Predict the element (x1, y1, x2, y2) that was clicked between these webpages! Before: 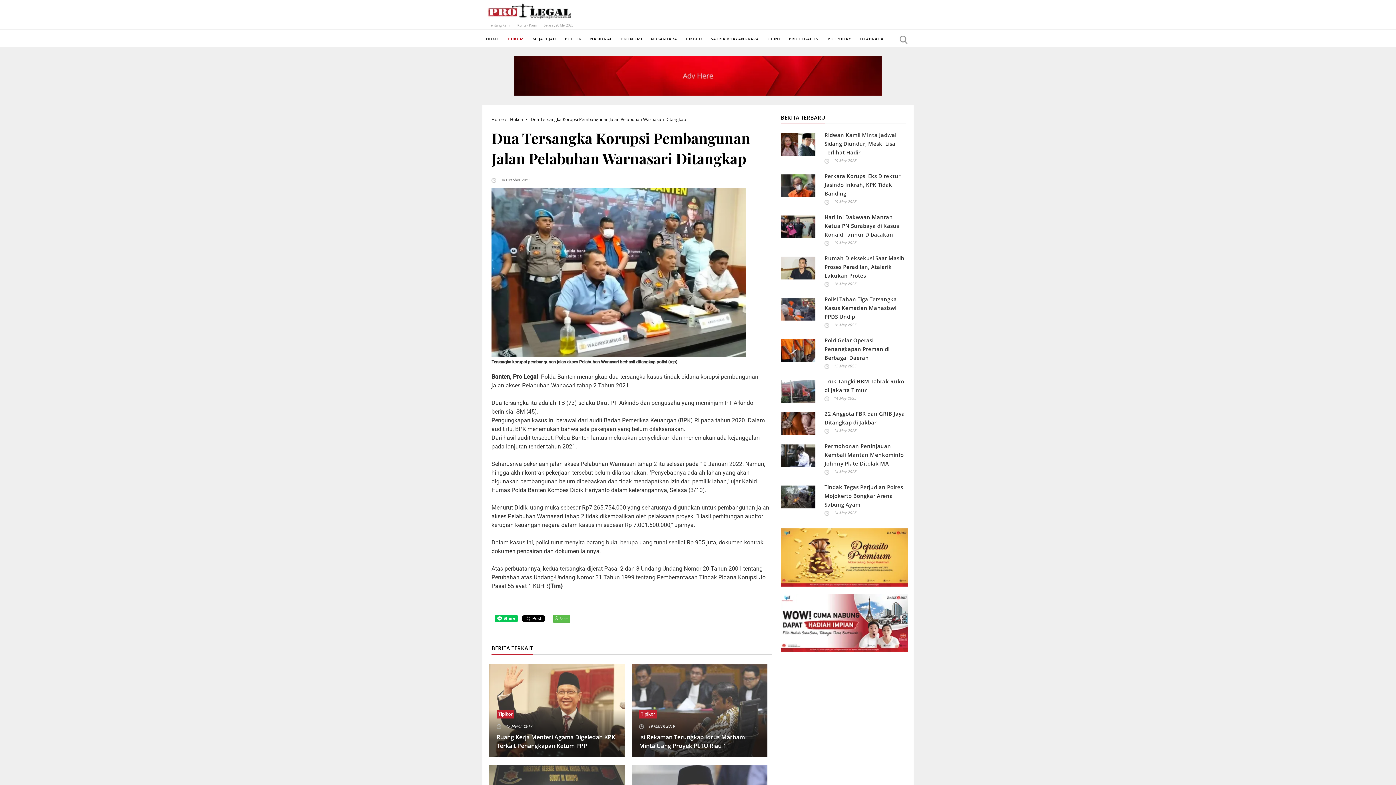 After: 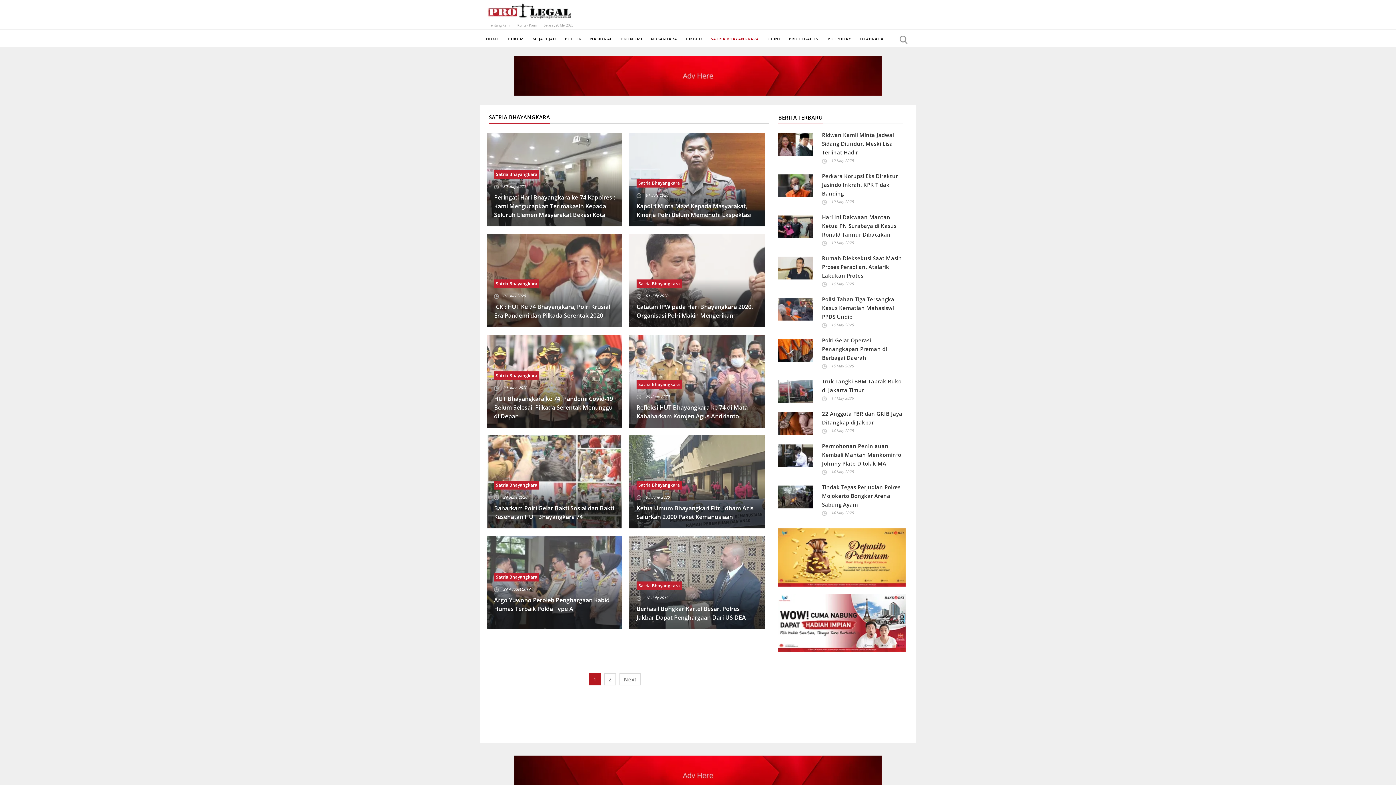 Action: bbox: (711, 32, 759, 45) label: SATRIA BHAYANGKARA